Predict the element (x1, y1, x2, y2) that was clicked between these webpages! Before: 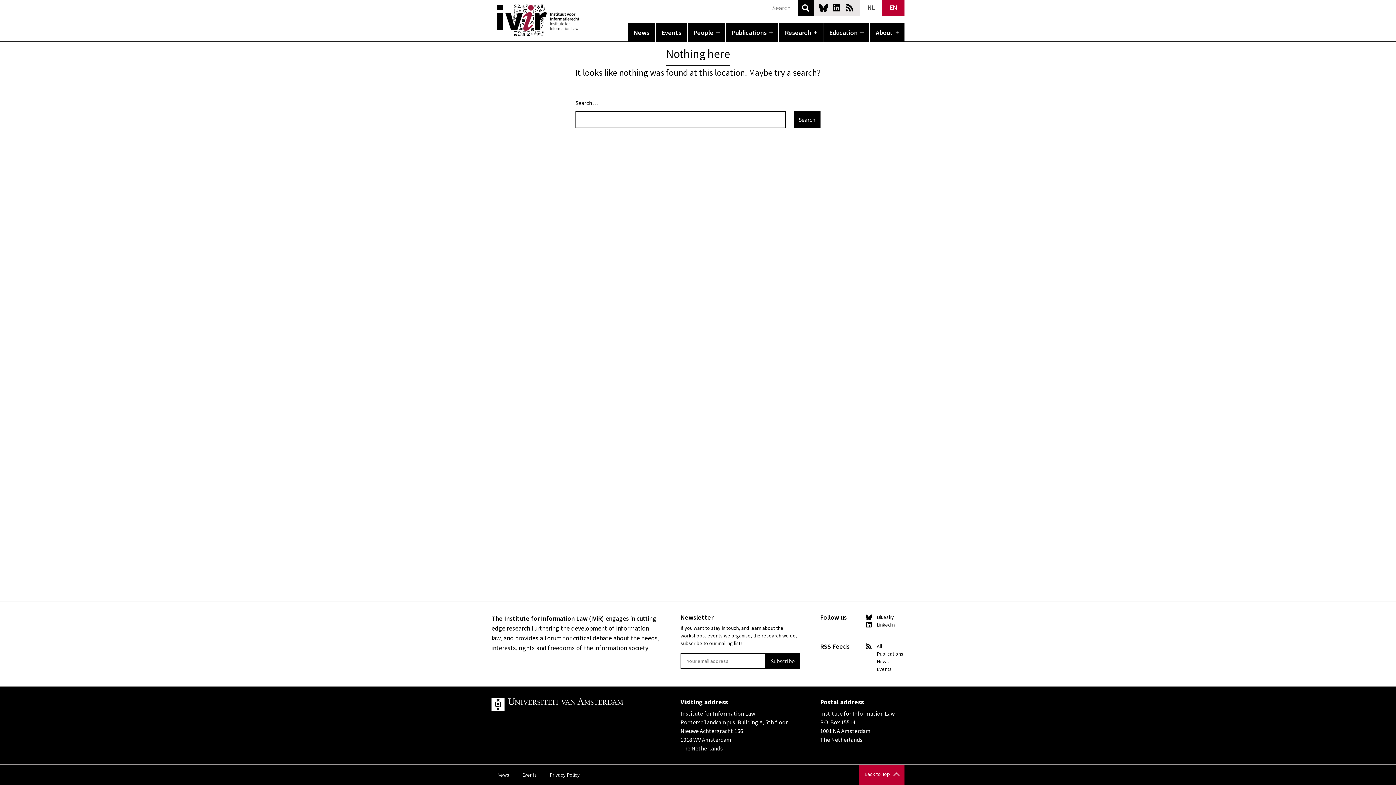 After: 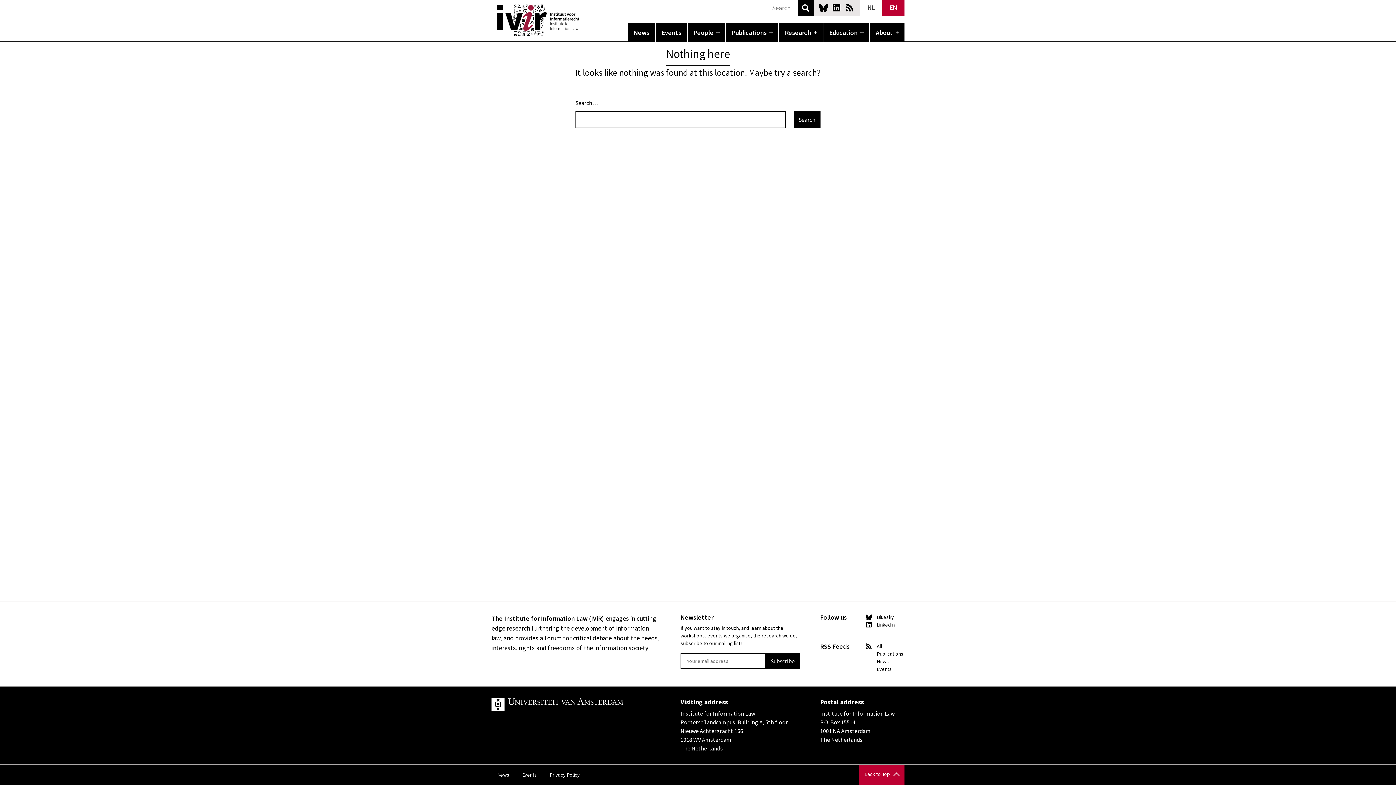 Action: label: Back to Top bbox: (858, 765, 904, 785)